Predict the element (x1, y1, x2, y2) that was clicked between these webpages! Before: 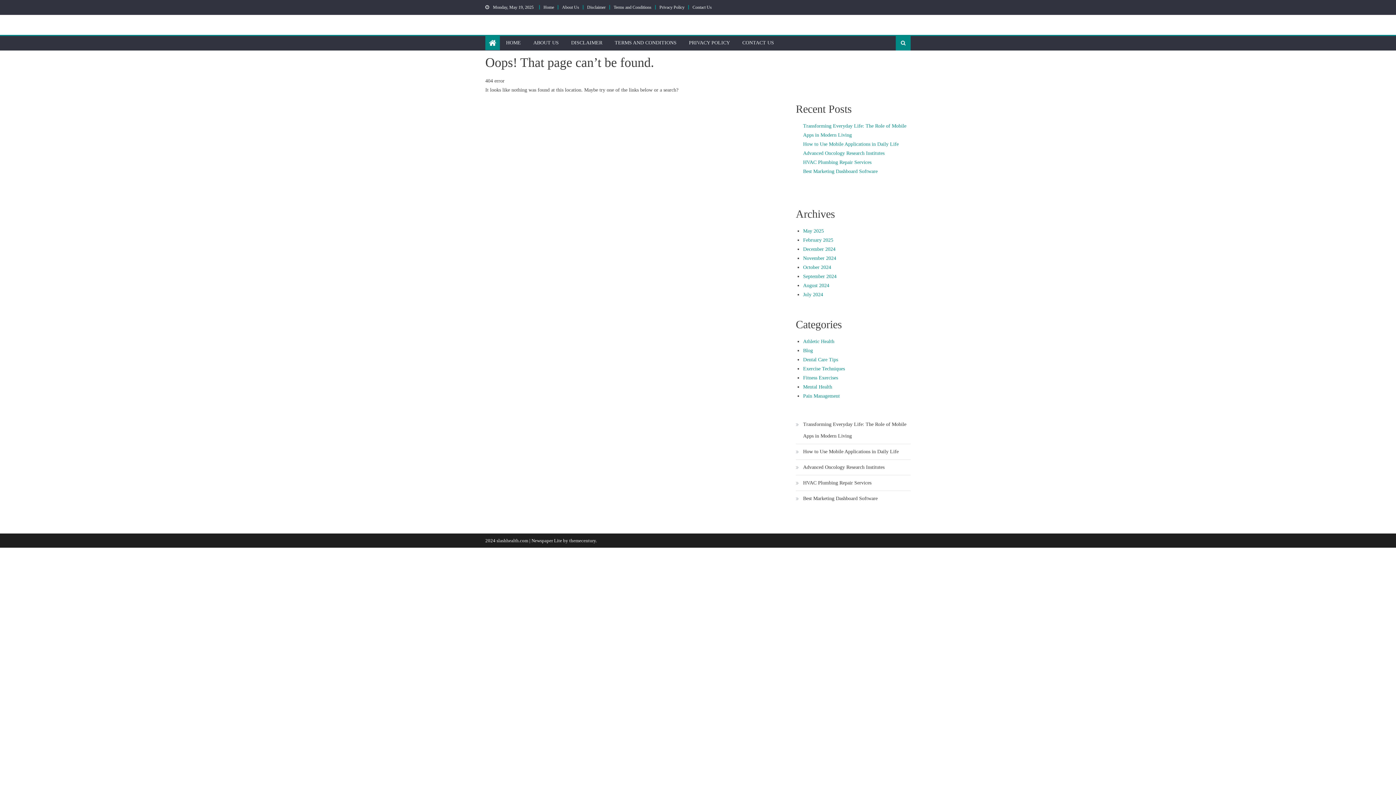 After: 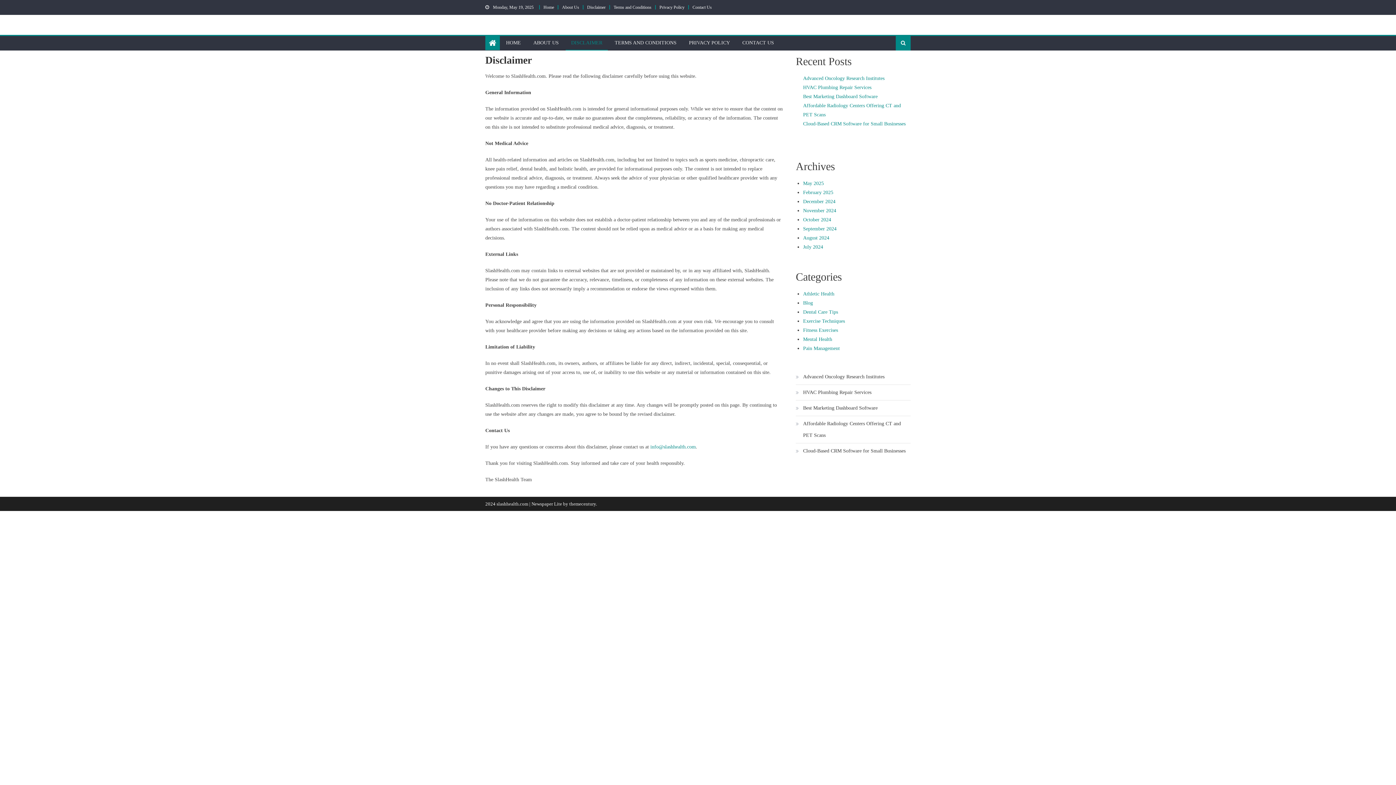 Action: bbox: (587, 4, 605, 9) label: Disclaimer